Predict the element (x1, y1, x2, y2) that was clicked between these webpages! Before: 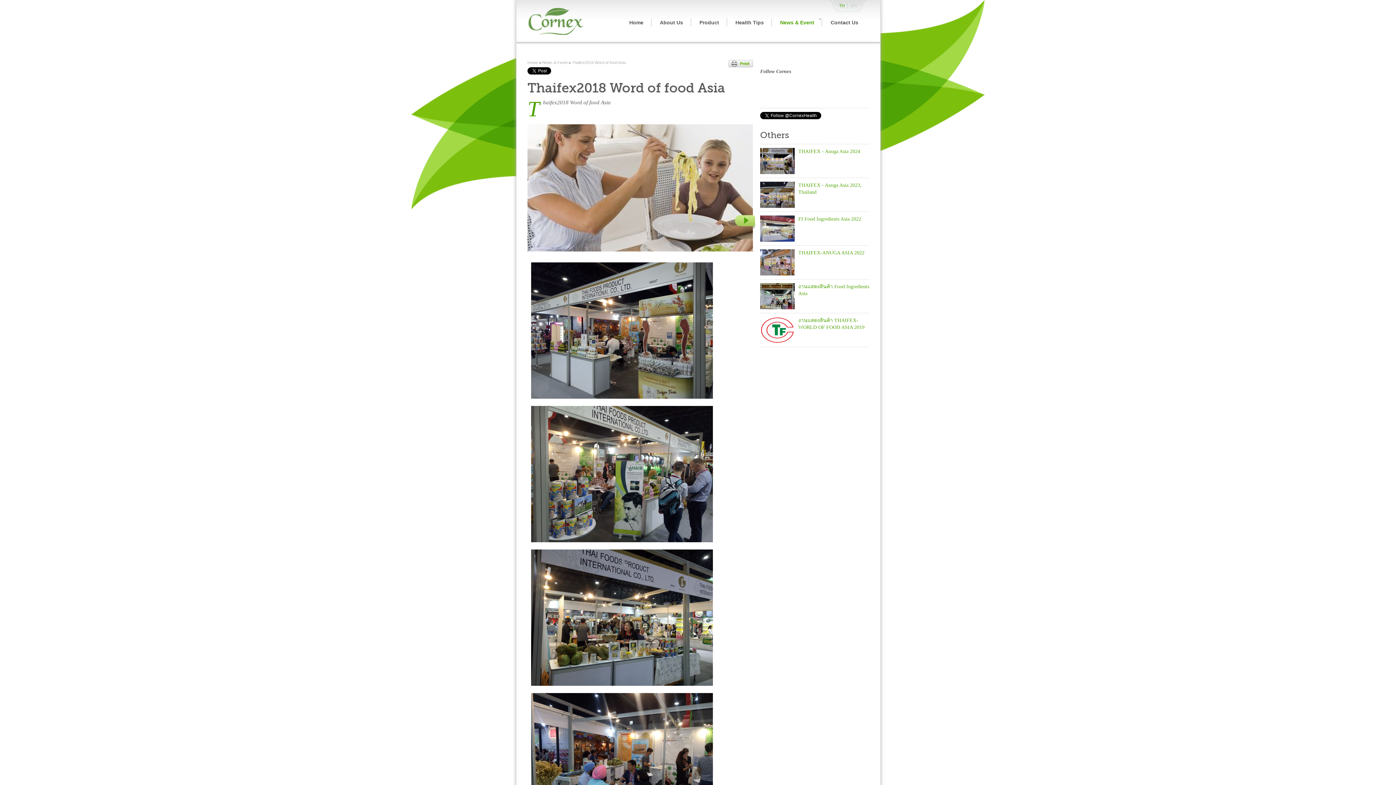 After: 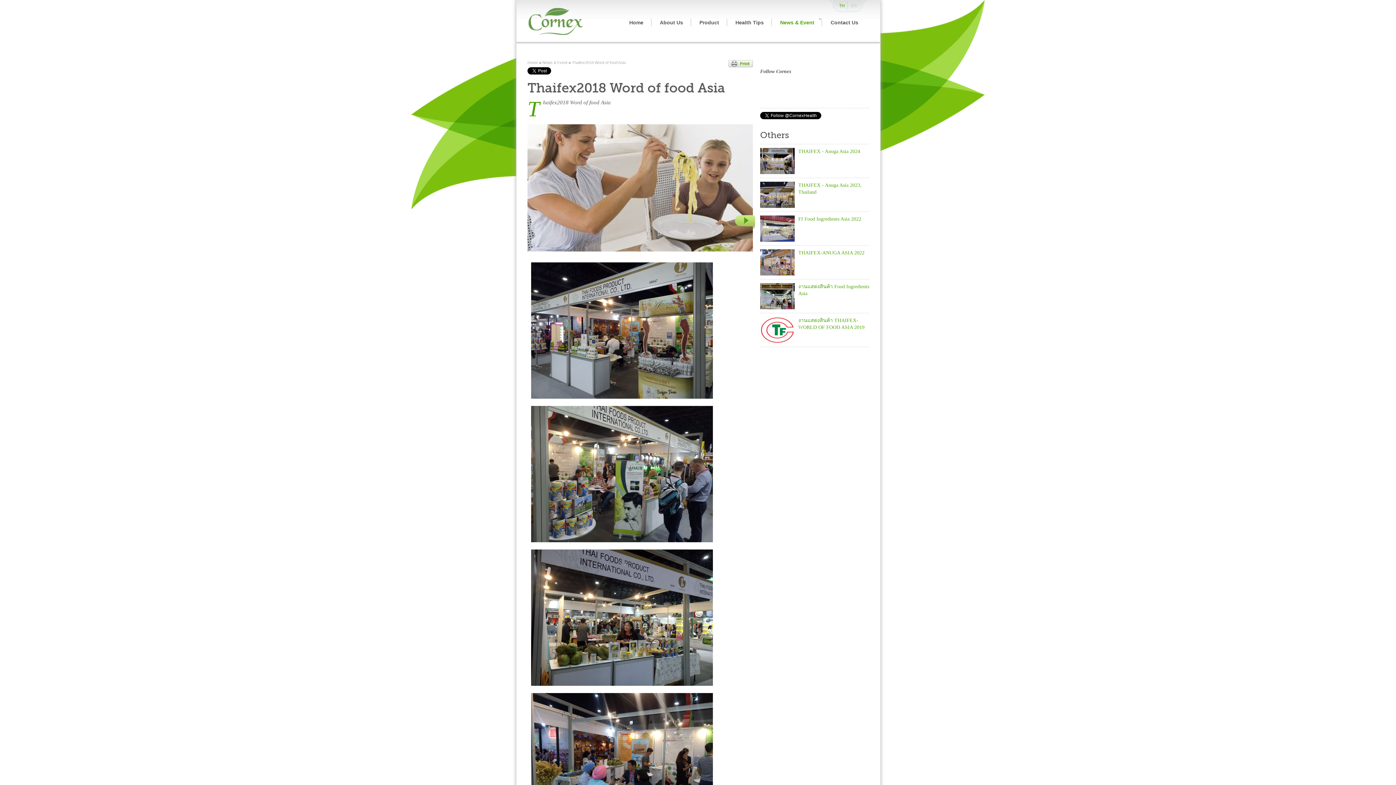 Action: label: Thaifex2018 Word of food Asia bbox: (572, 60, 625, 64)